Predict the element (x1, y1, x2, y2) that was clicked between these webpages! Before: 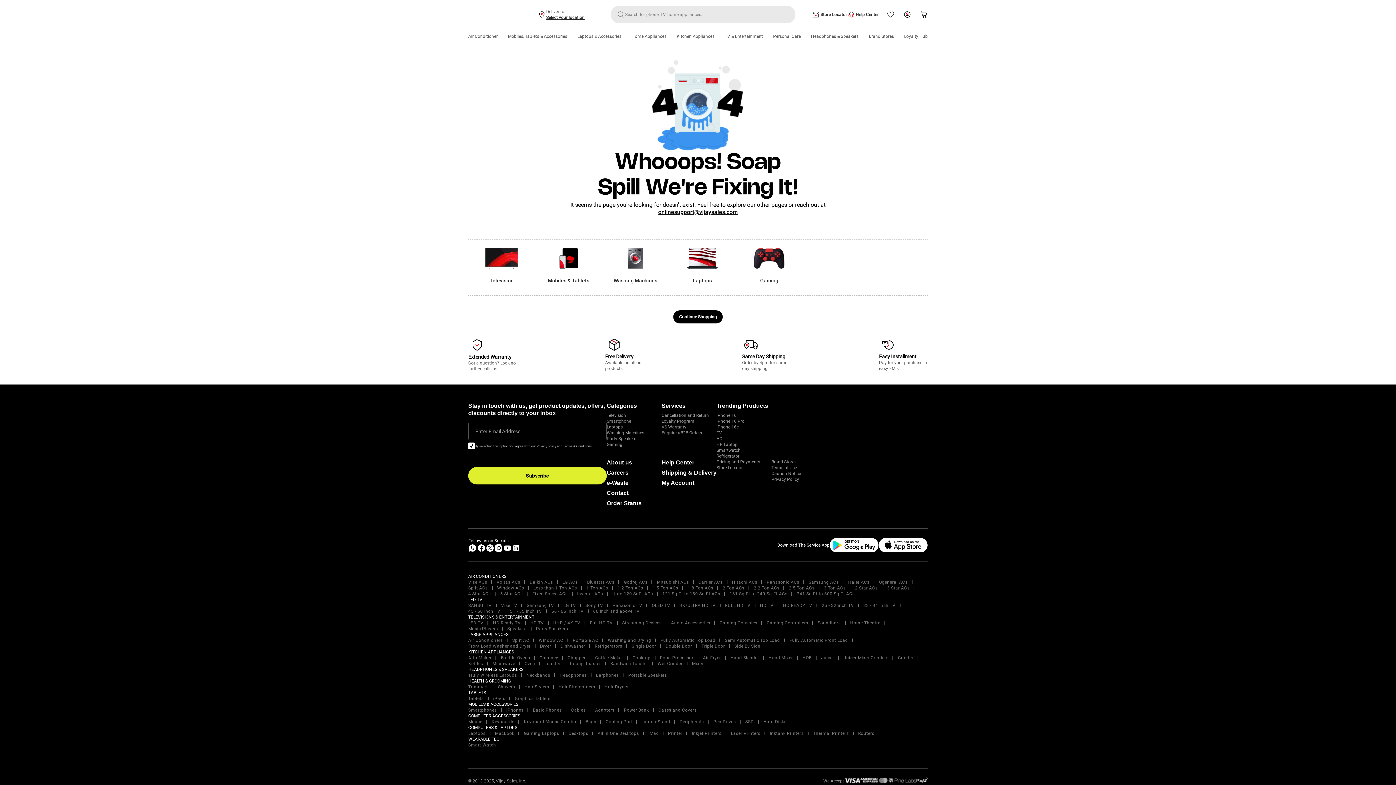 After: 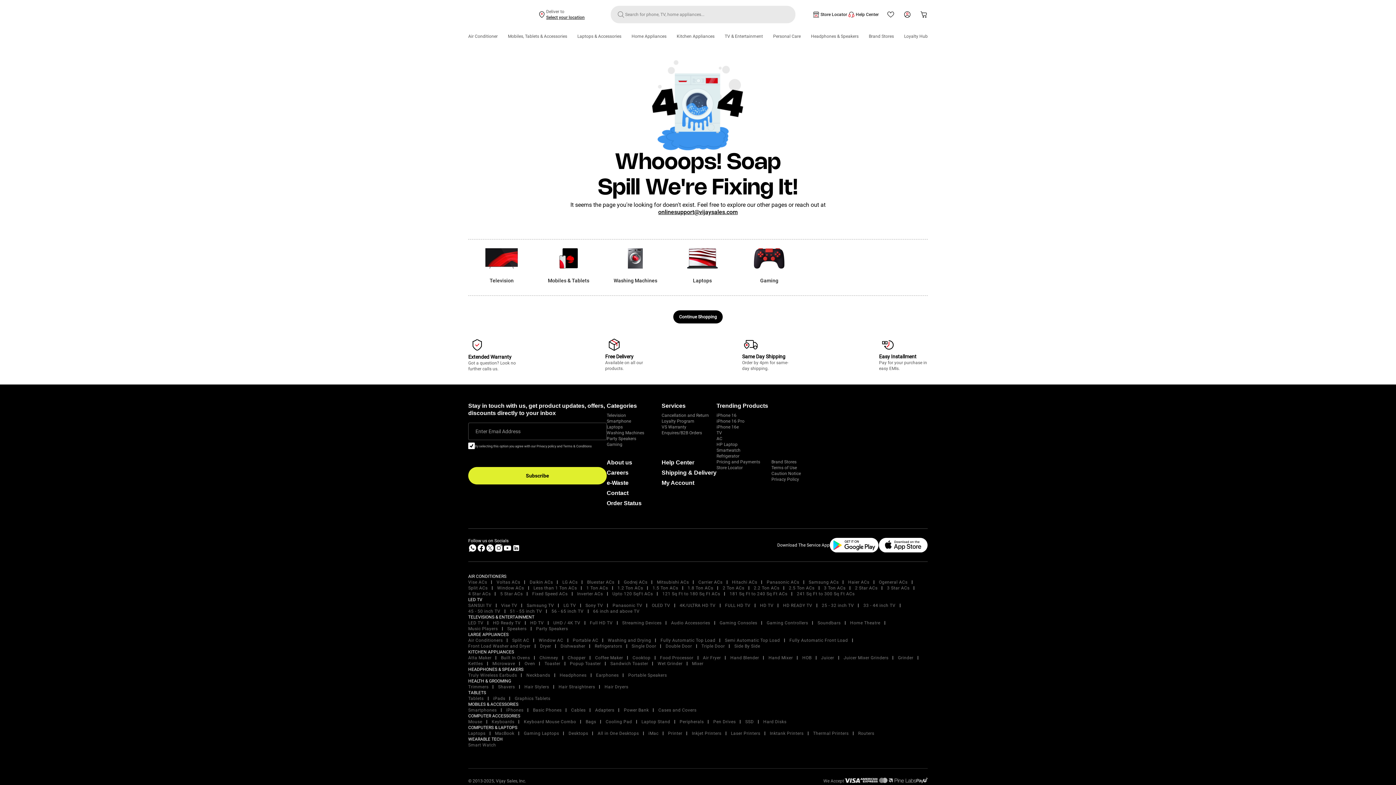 Action: bbox: (501, 603, 517, 608) label: Vise TV